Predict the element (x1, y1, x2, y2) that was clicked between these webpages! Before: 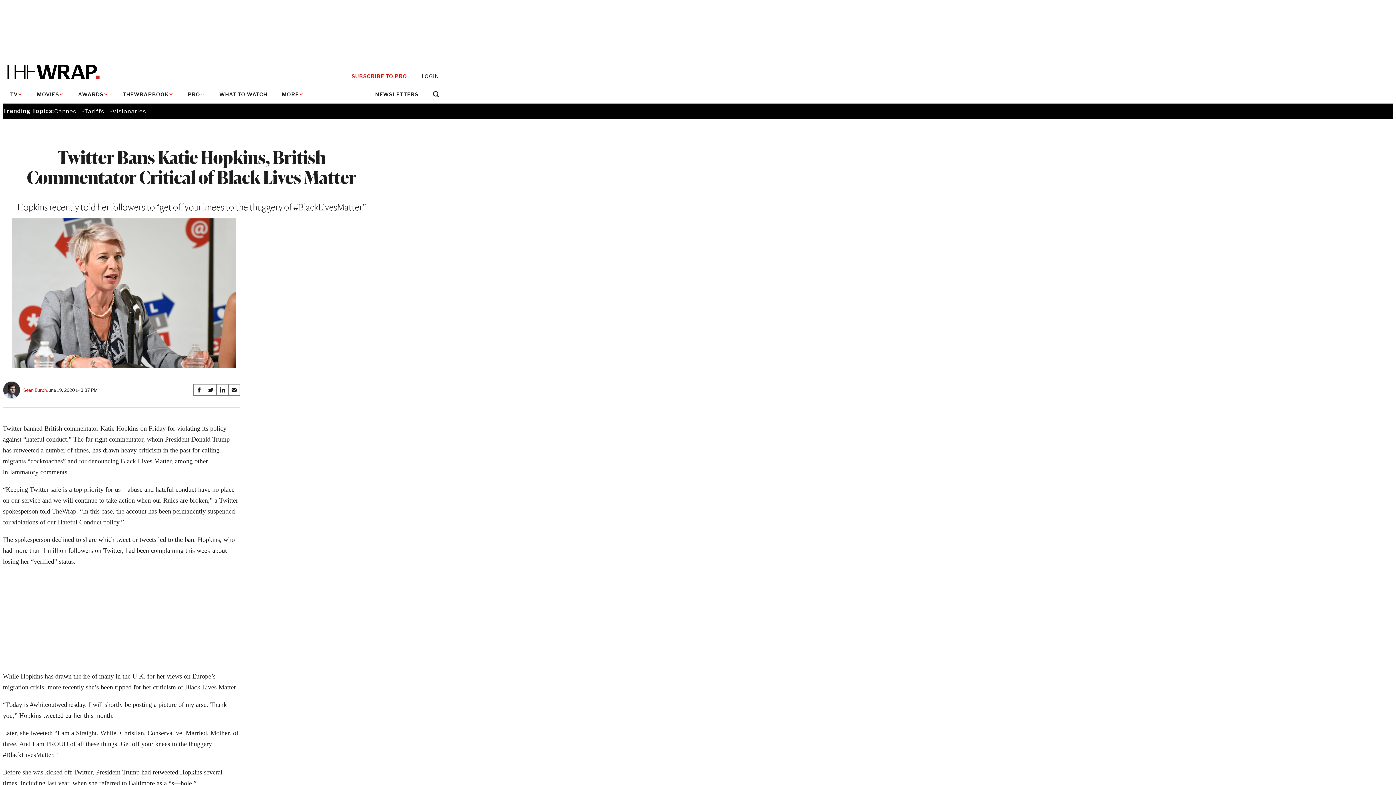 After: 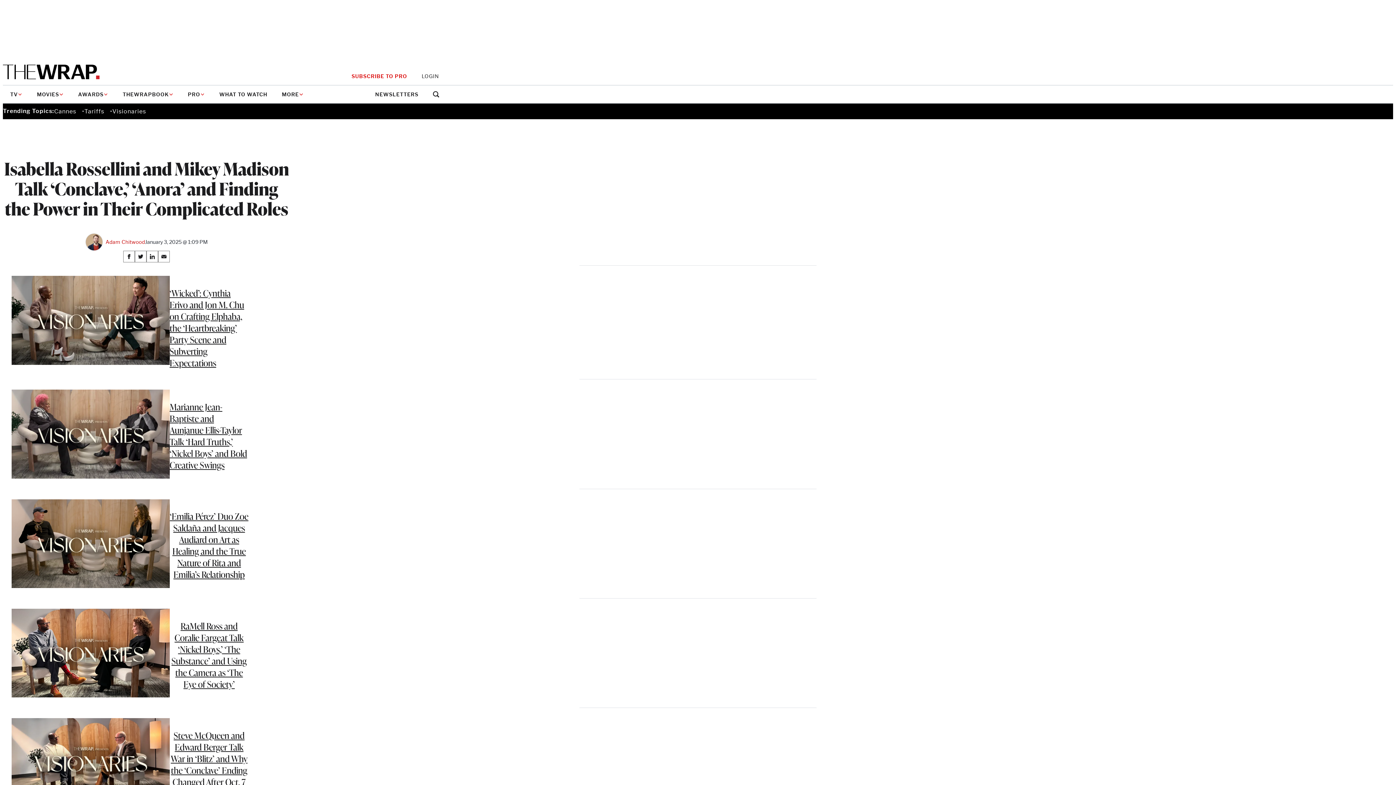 Action: label: Visionaries bbox: (112, 107, 146, 114)